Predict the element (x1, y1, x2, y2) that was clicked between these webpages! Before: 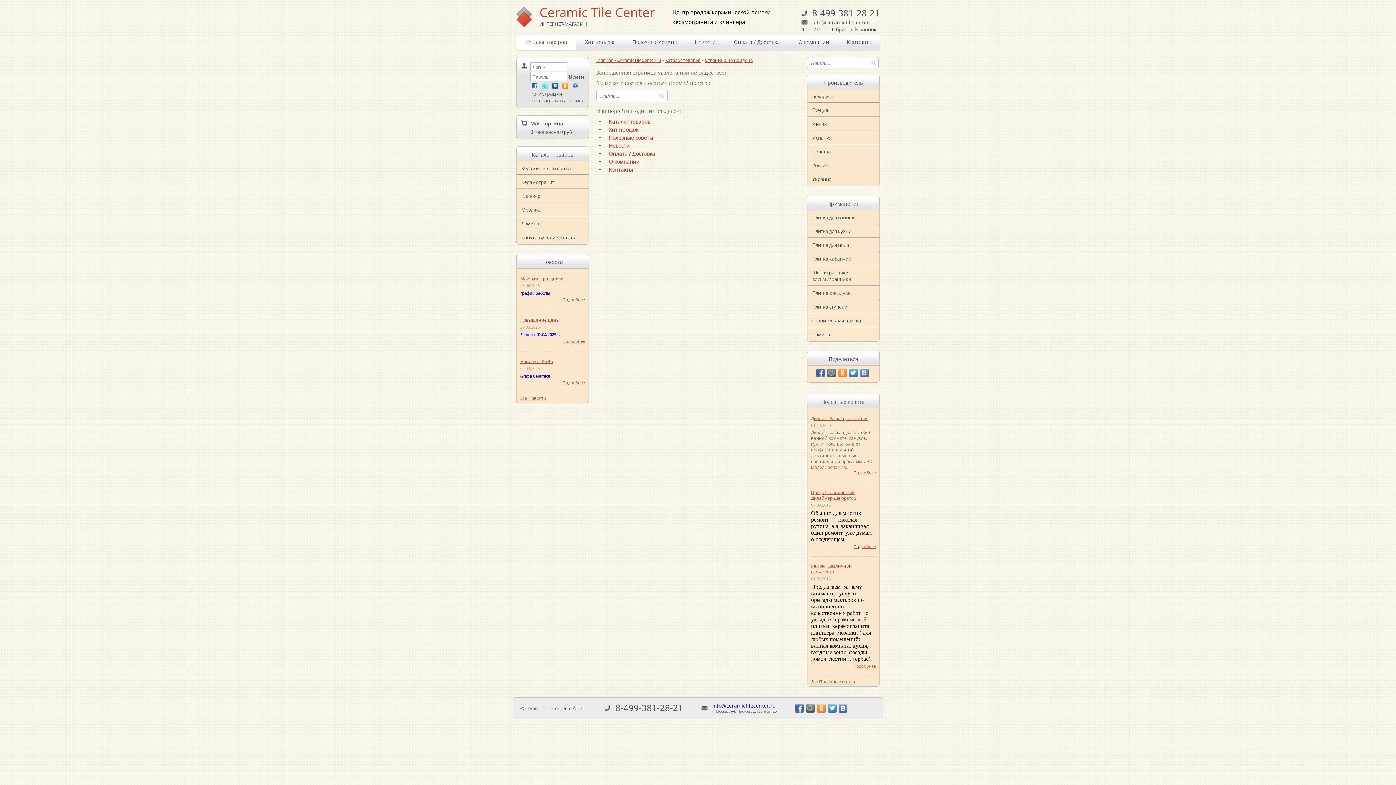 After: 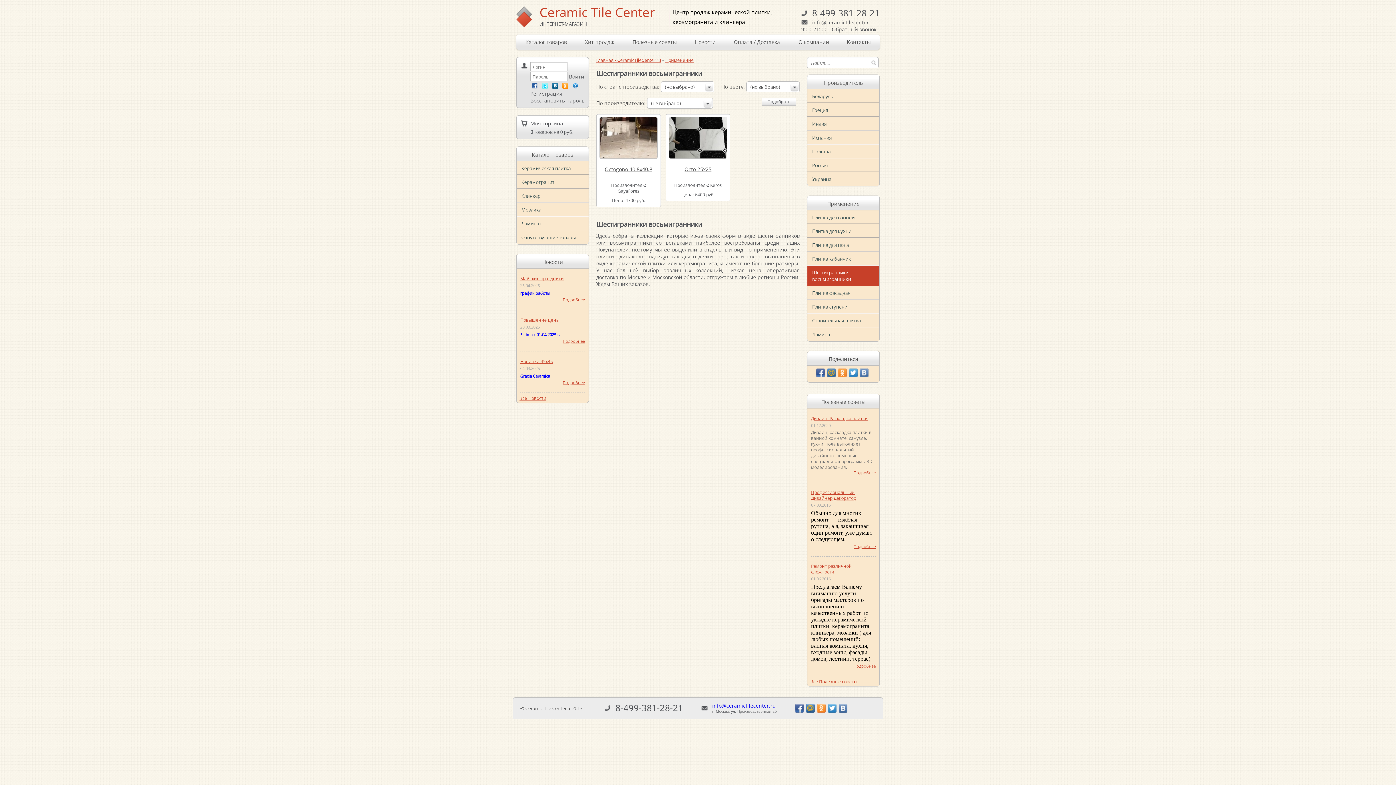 Action: label: Шестигранники восьмигранники bbox: (807, 265, 879, 286)